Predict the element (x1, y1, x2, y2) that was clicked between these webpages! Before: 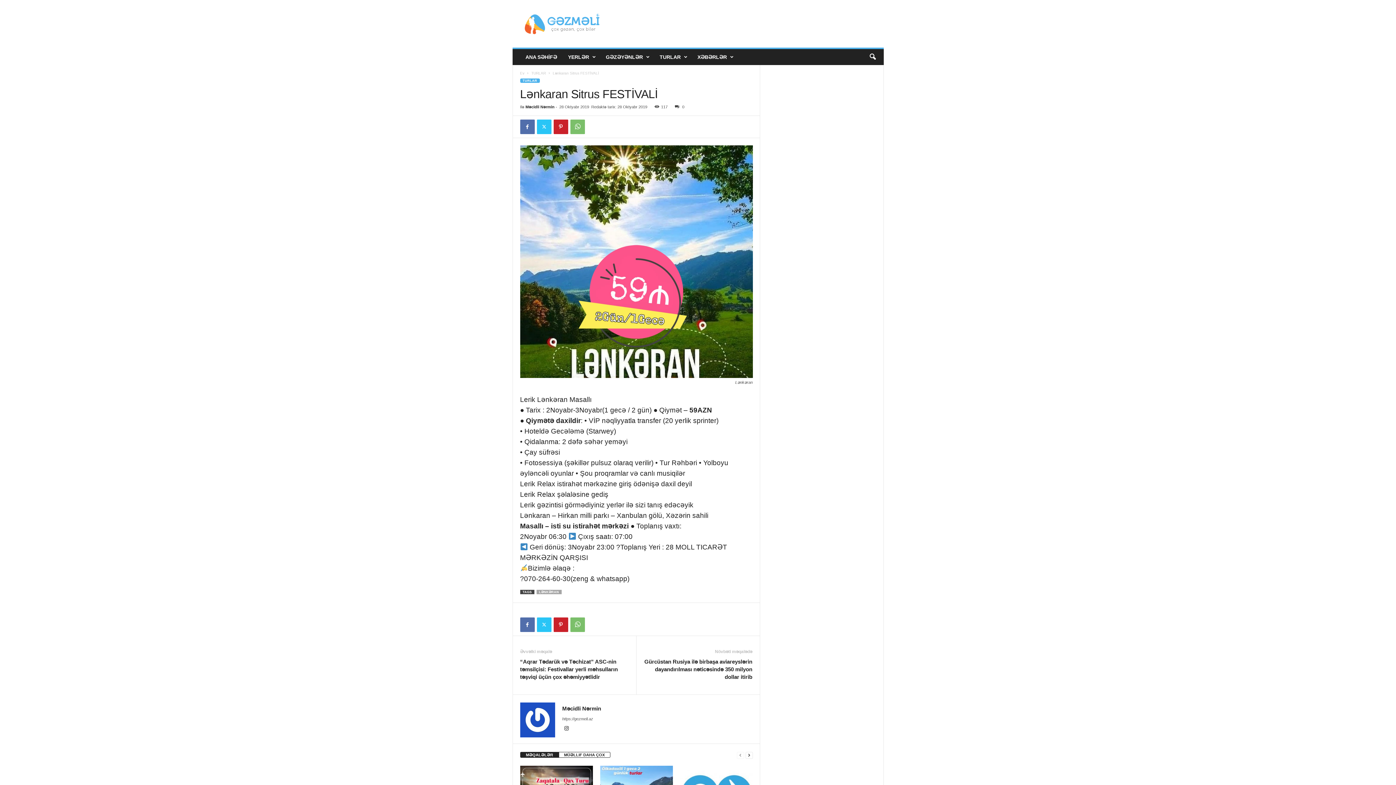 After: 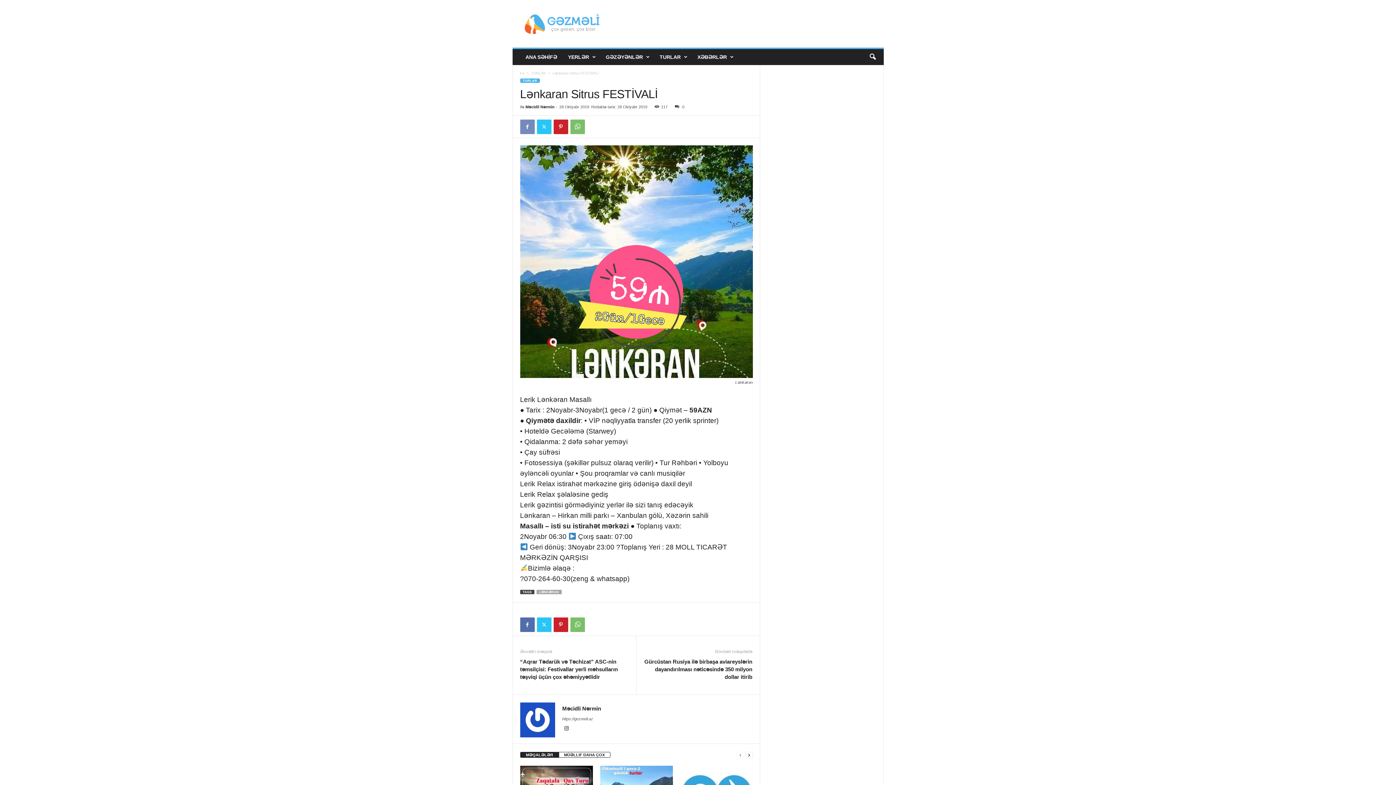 Action: bbox: (520, 119, 534, 134)